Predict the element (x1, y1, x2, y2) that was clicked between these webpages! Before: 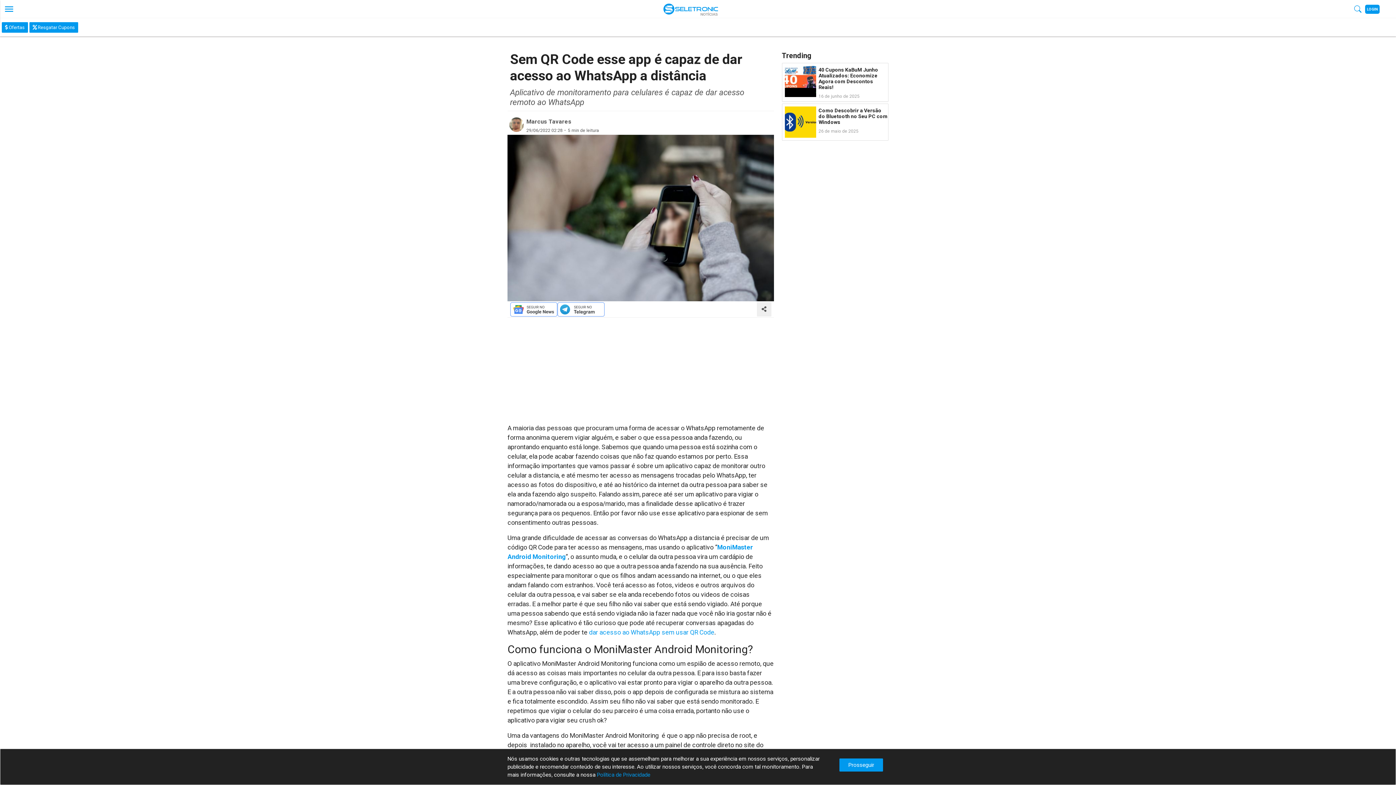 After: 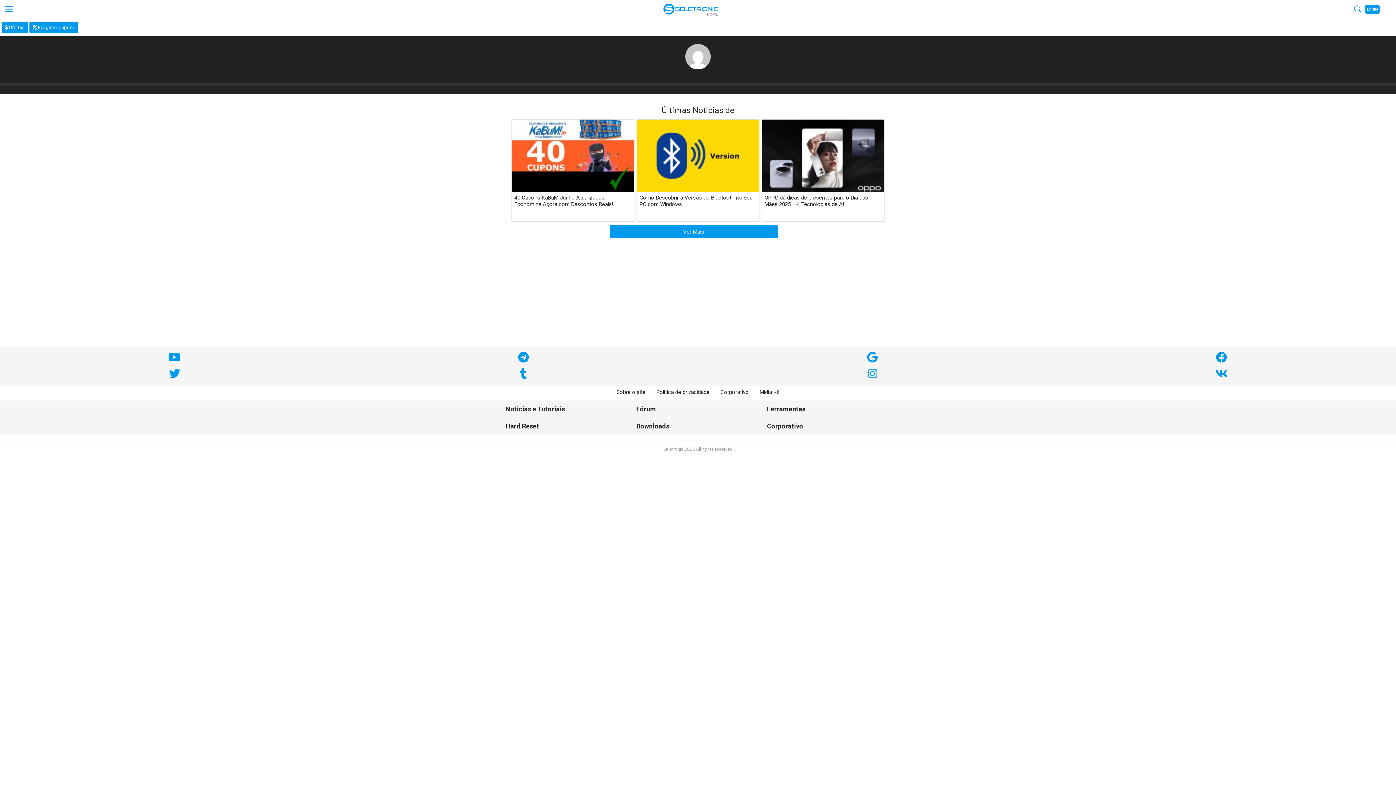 Action: bbox: (509, 117, 524, 132)